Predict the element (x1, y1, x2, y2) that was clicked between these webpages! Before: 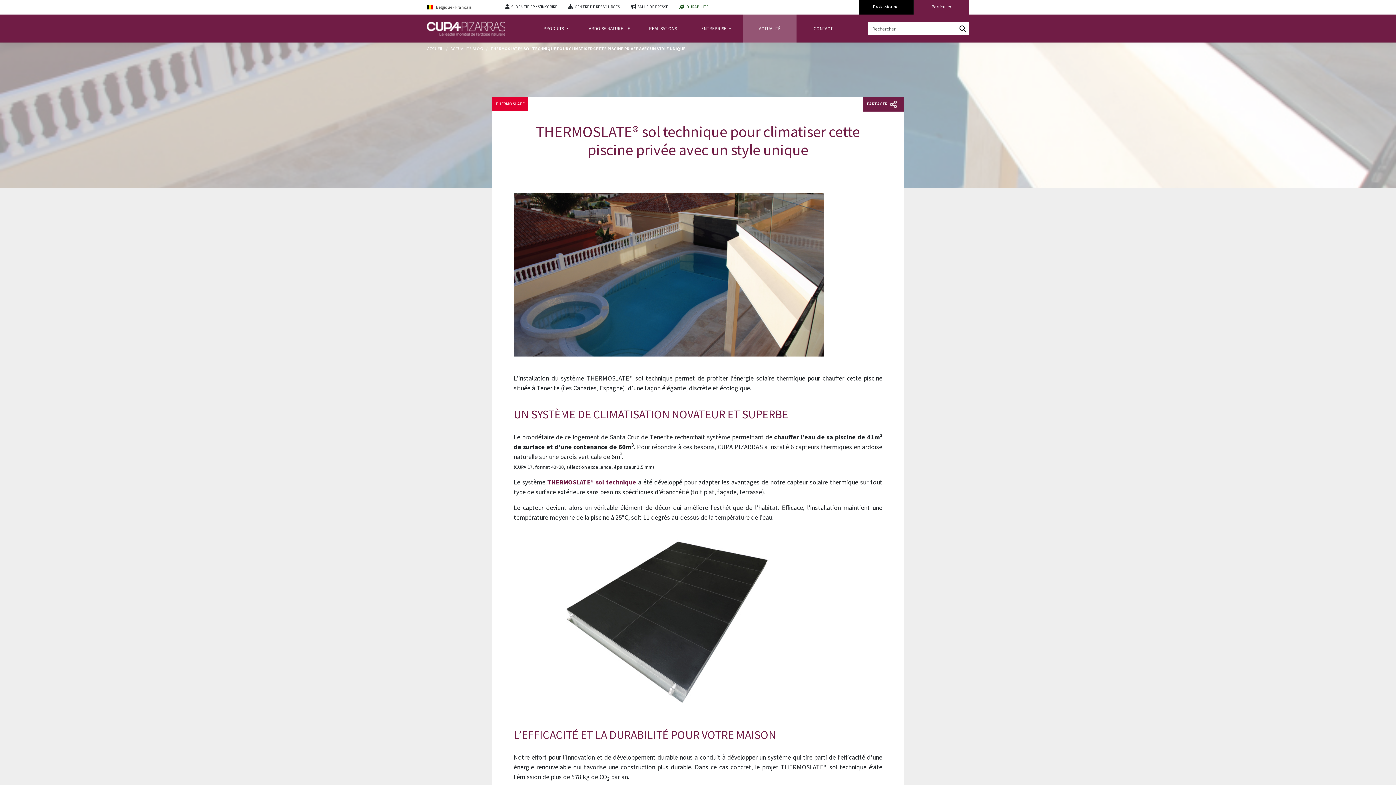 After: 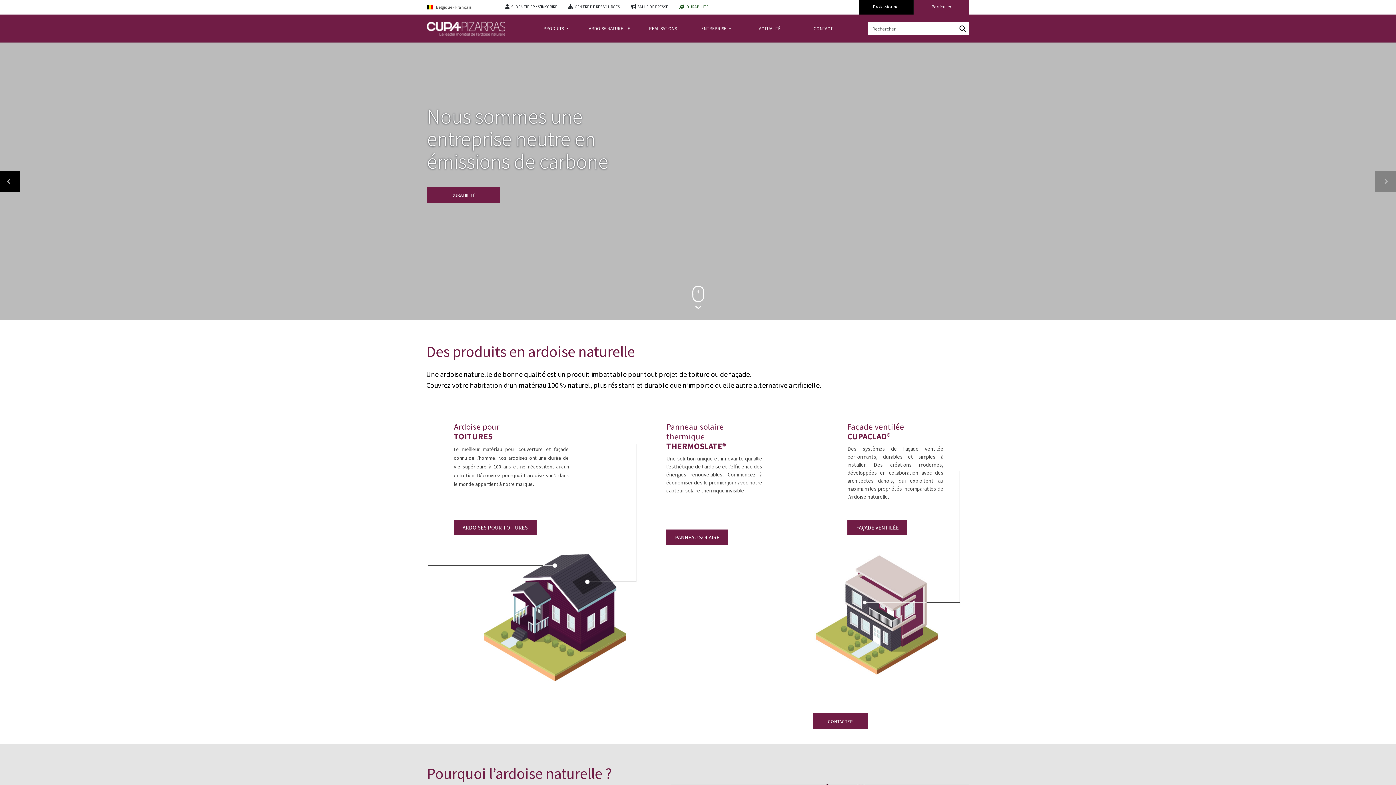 Action: bbox: (427, 45, 443, 52) label: ACCUEIL